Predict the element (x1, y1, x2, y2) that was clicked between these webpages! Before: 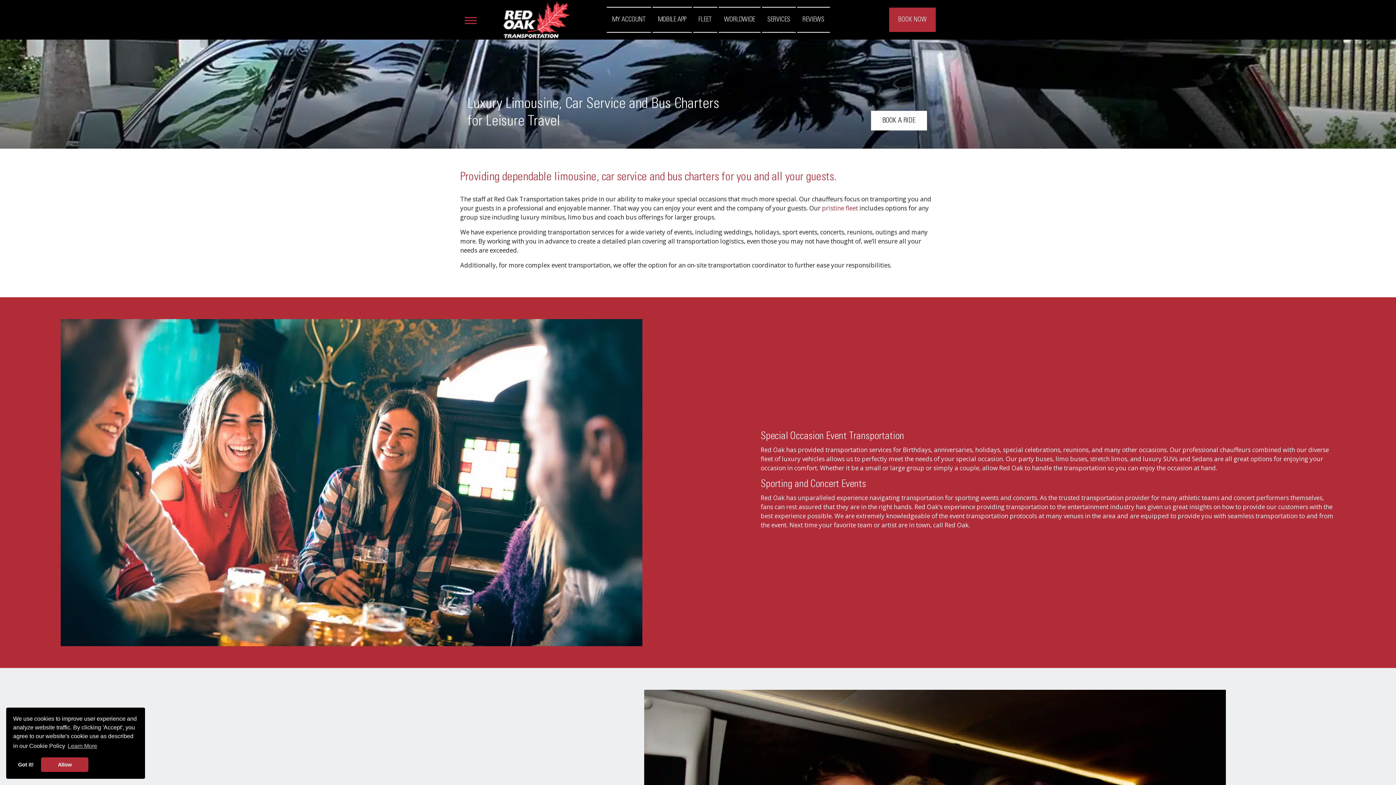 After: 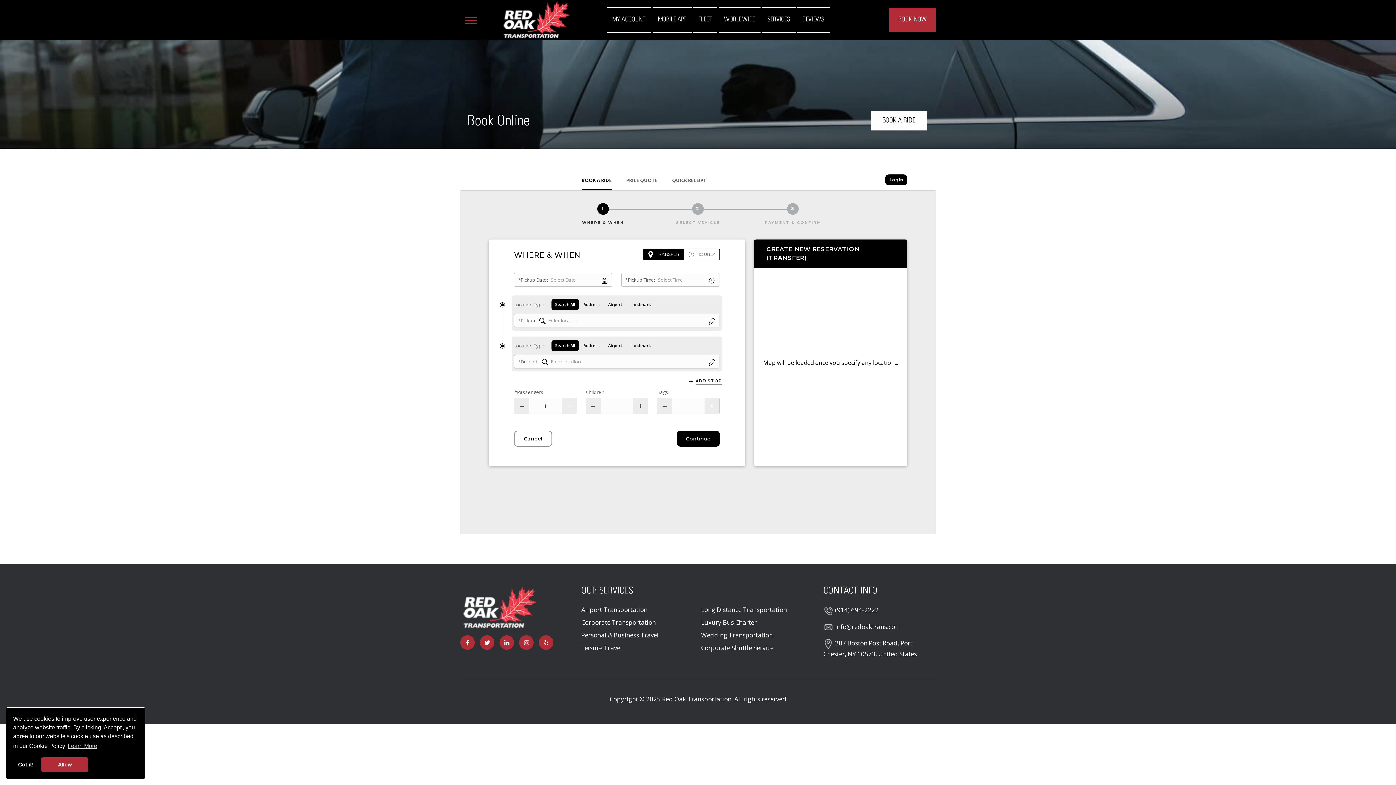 Action: label: BOOK A RIDE bbox: (871, 110, 927, 130)